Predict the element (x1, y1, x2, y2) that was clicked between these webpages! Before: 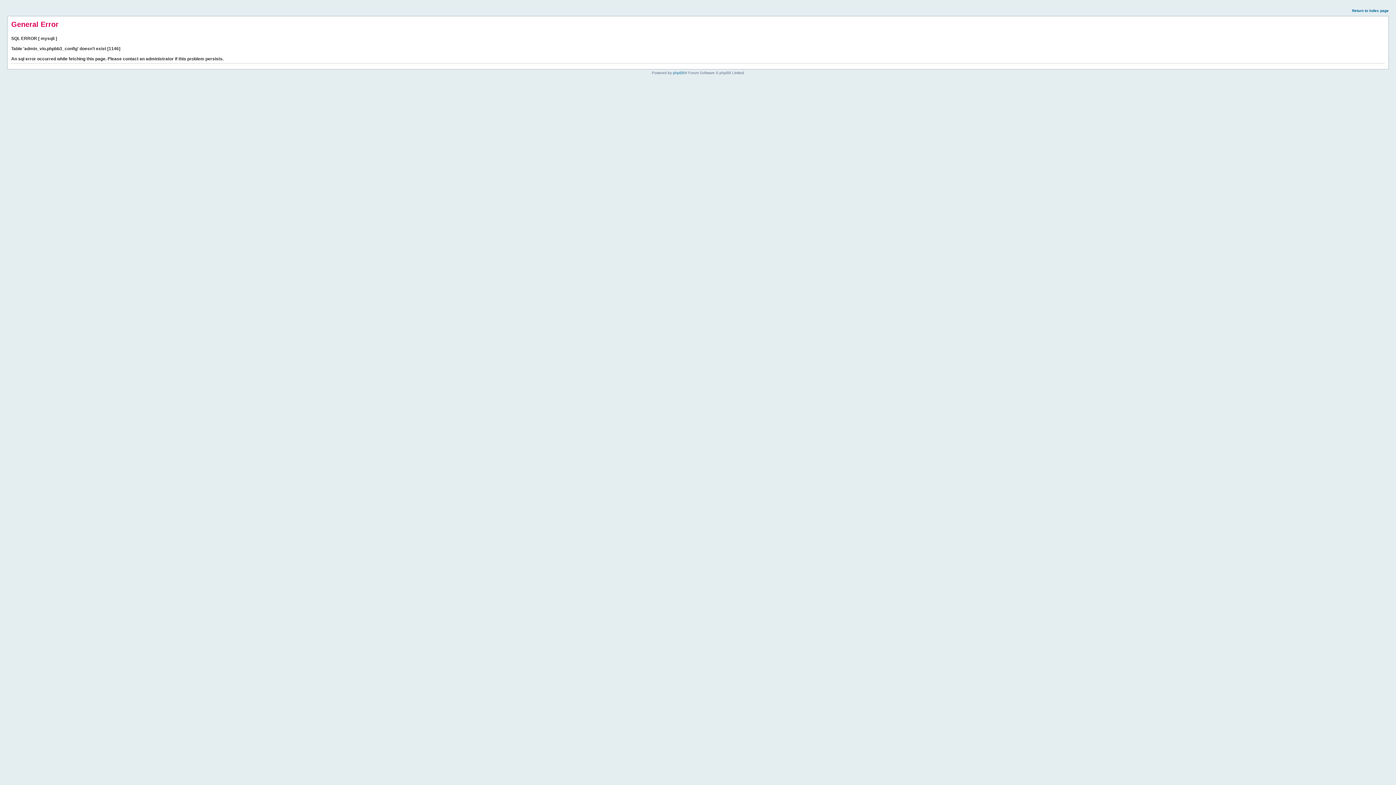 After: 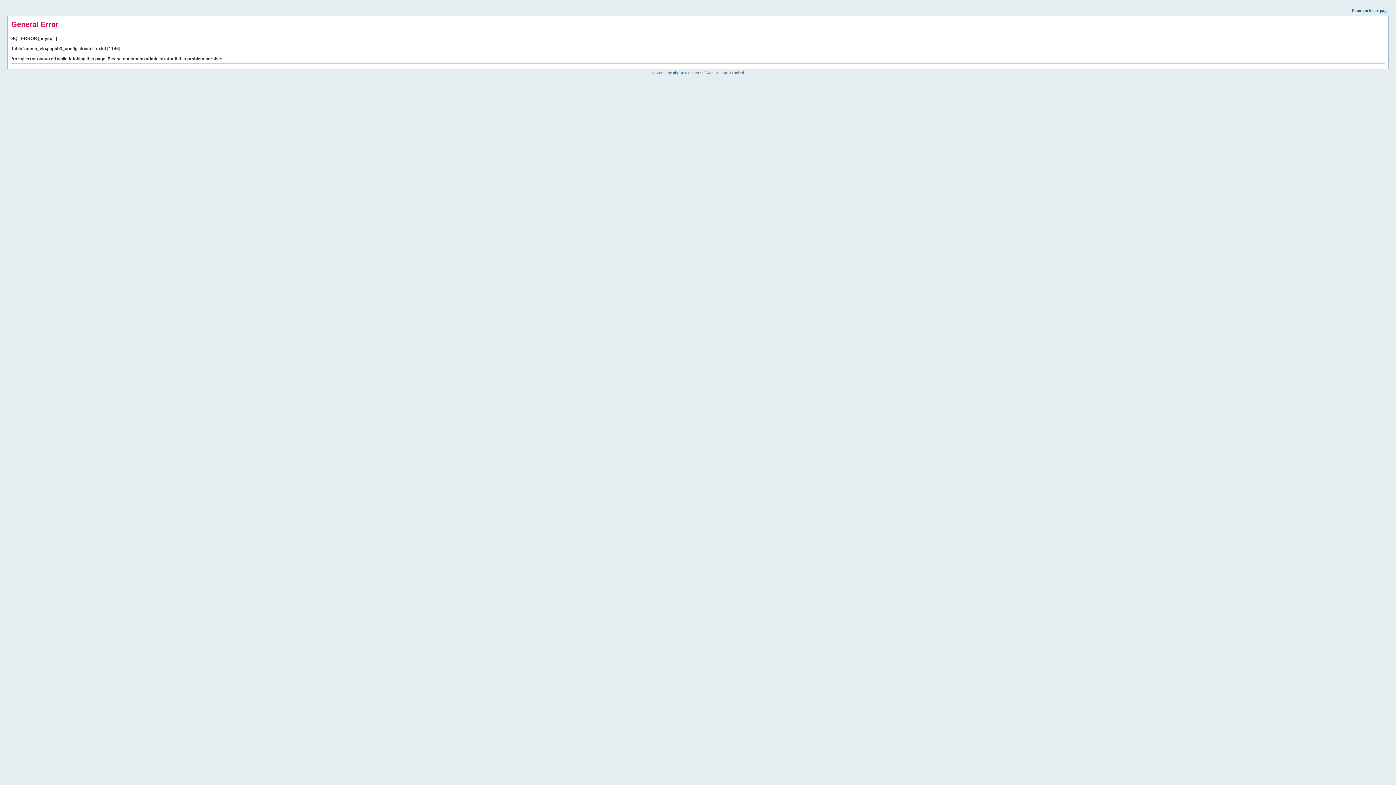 Action: label: Return to index page bbox: (1352, 8, 1389, 12)